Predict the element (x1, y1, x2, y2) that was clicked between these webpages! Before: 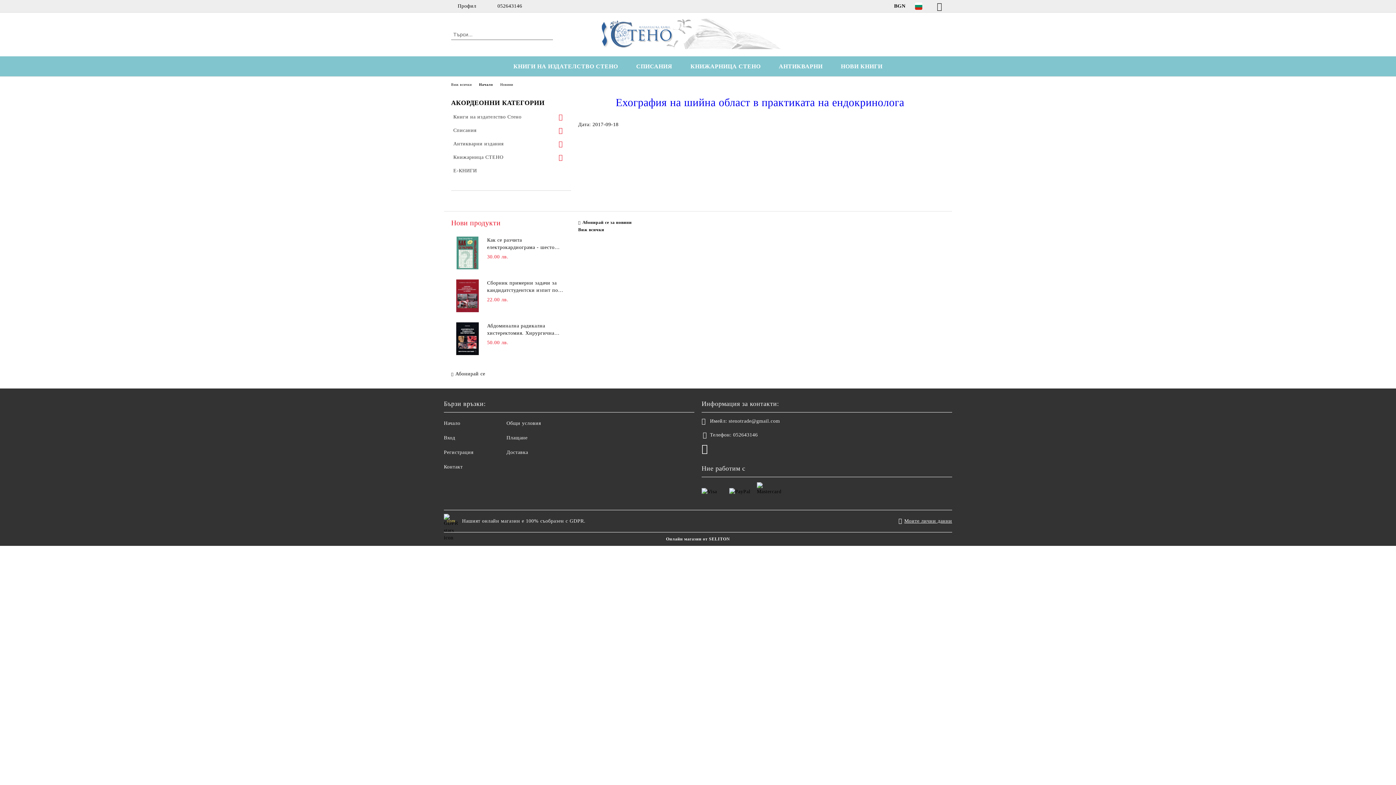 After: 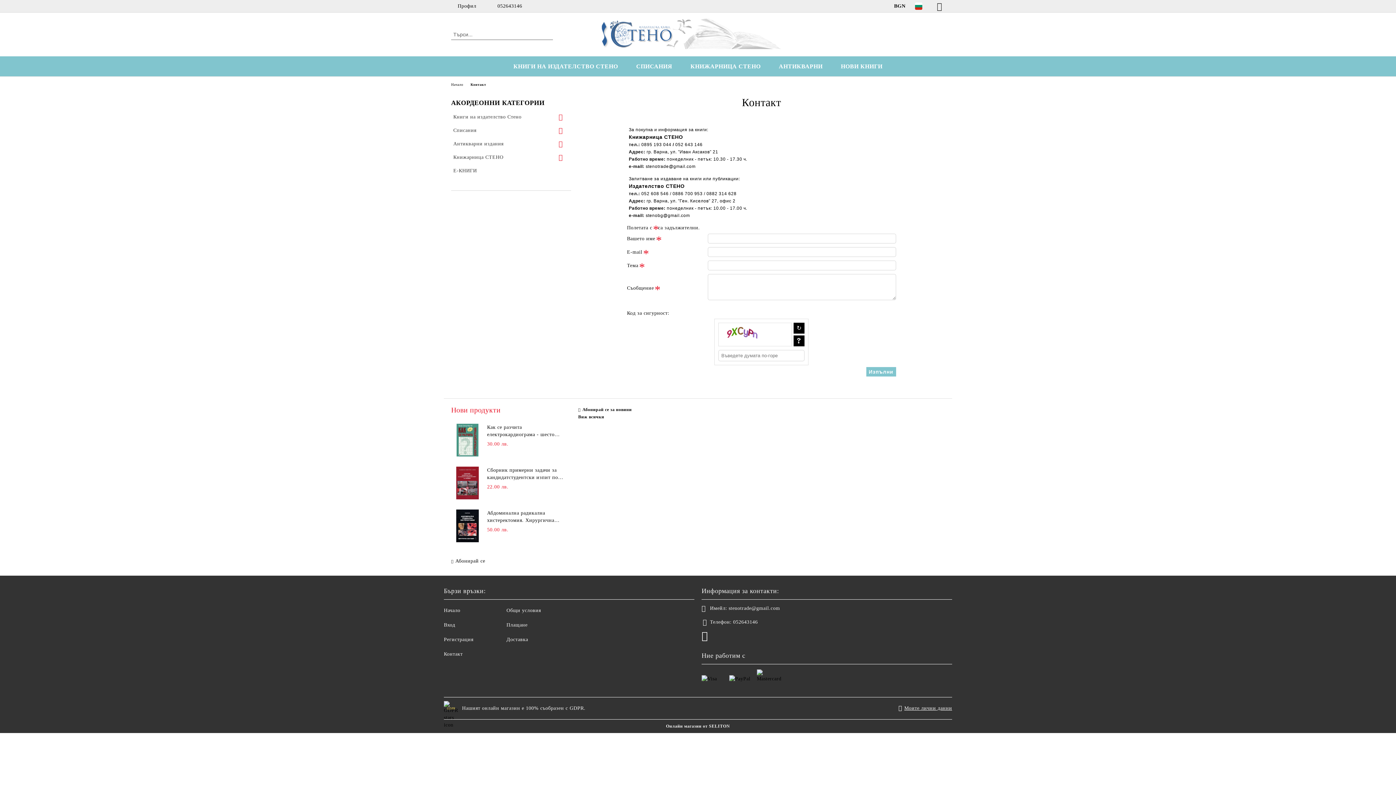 Action: bbox: (444, 464, 462, 469) label: Контакт